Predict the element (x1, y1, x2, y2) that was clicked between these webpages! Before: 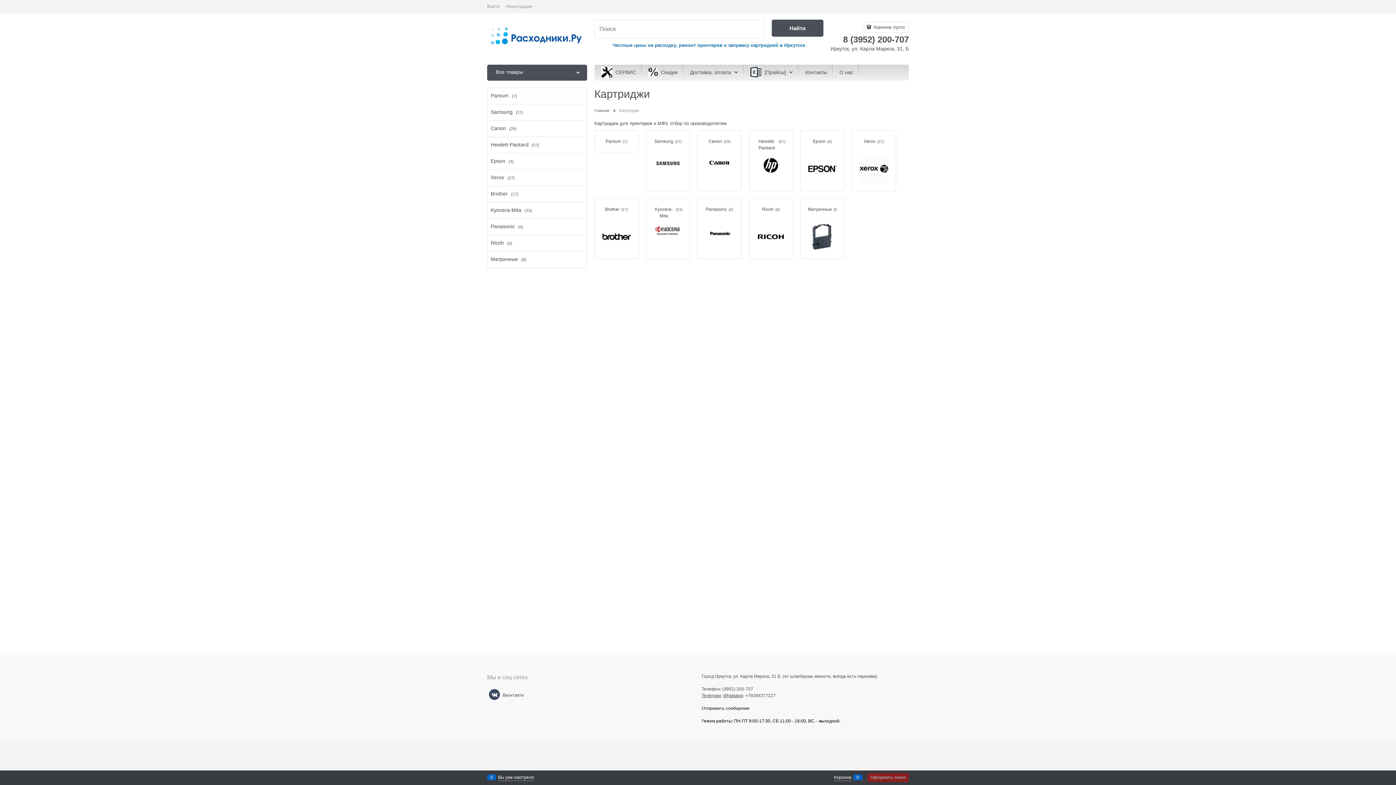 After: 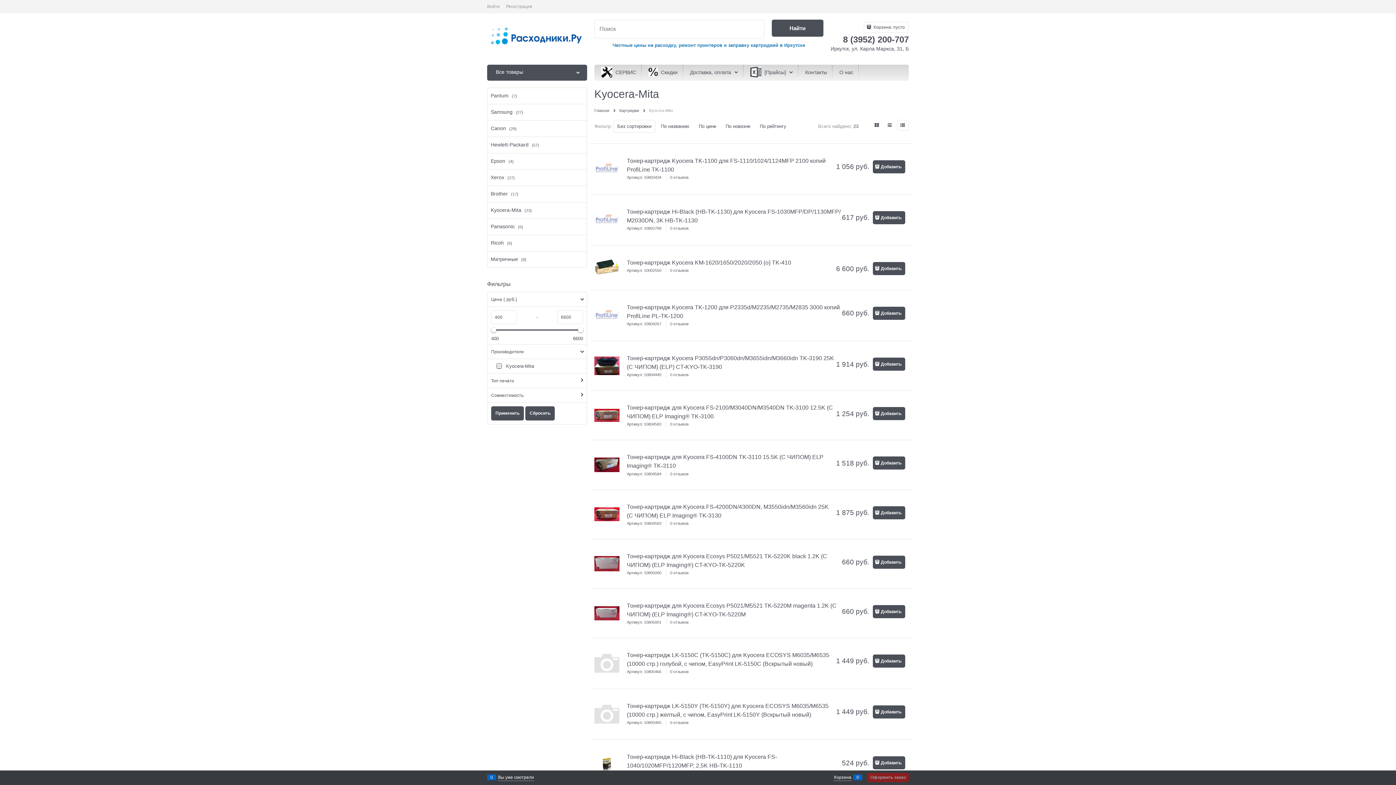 Action: bbox: (487, 202, 586, 218) label:  Kyocera-Mita (23)